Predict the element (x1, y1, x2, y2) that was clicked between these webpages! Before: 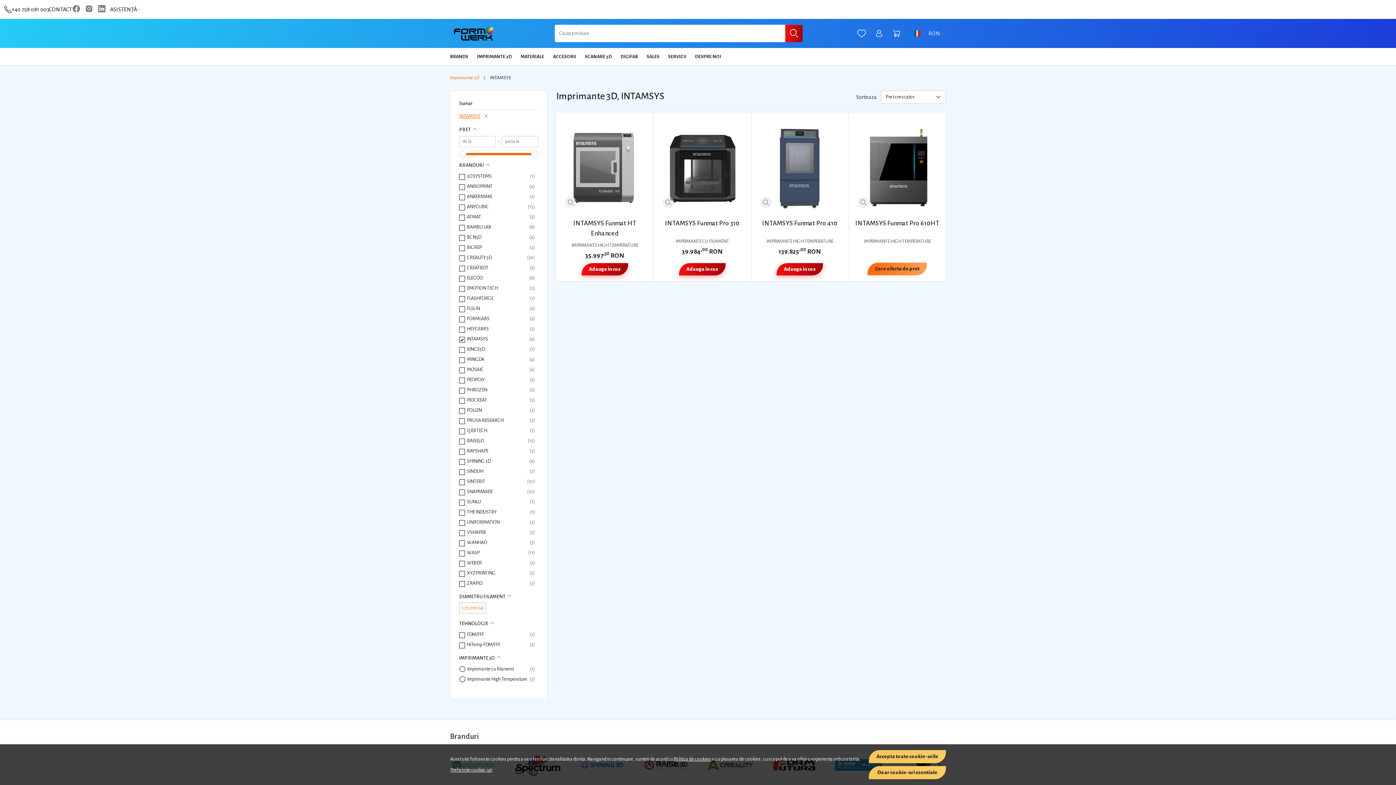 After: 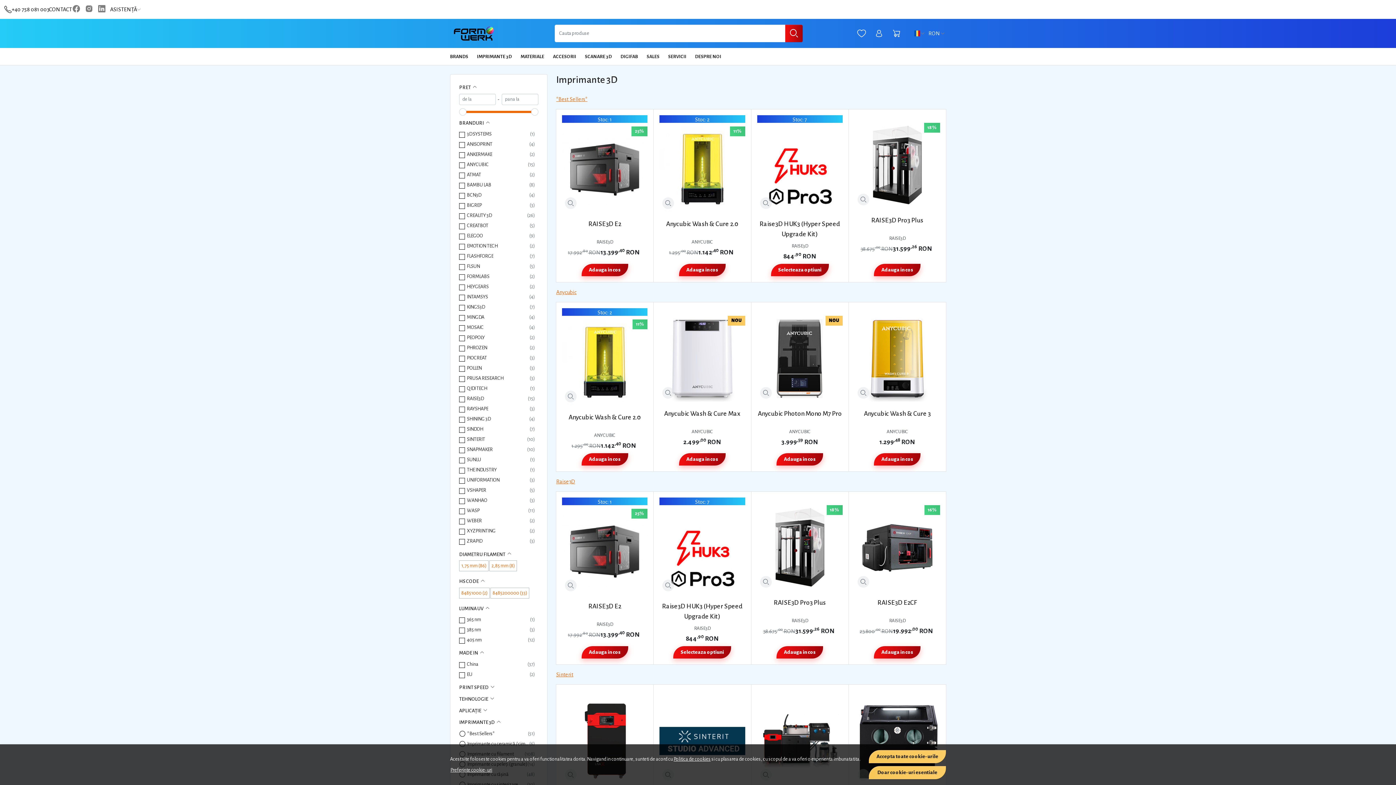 Action: label: IMPRIMANTE 3D bbox: (472, 48, 516, 65)